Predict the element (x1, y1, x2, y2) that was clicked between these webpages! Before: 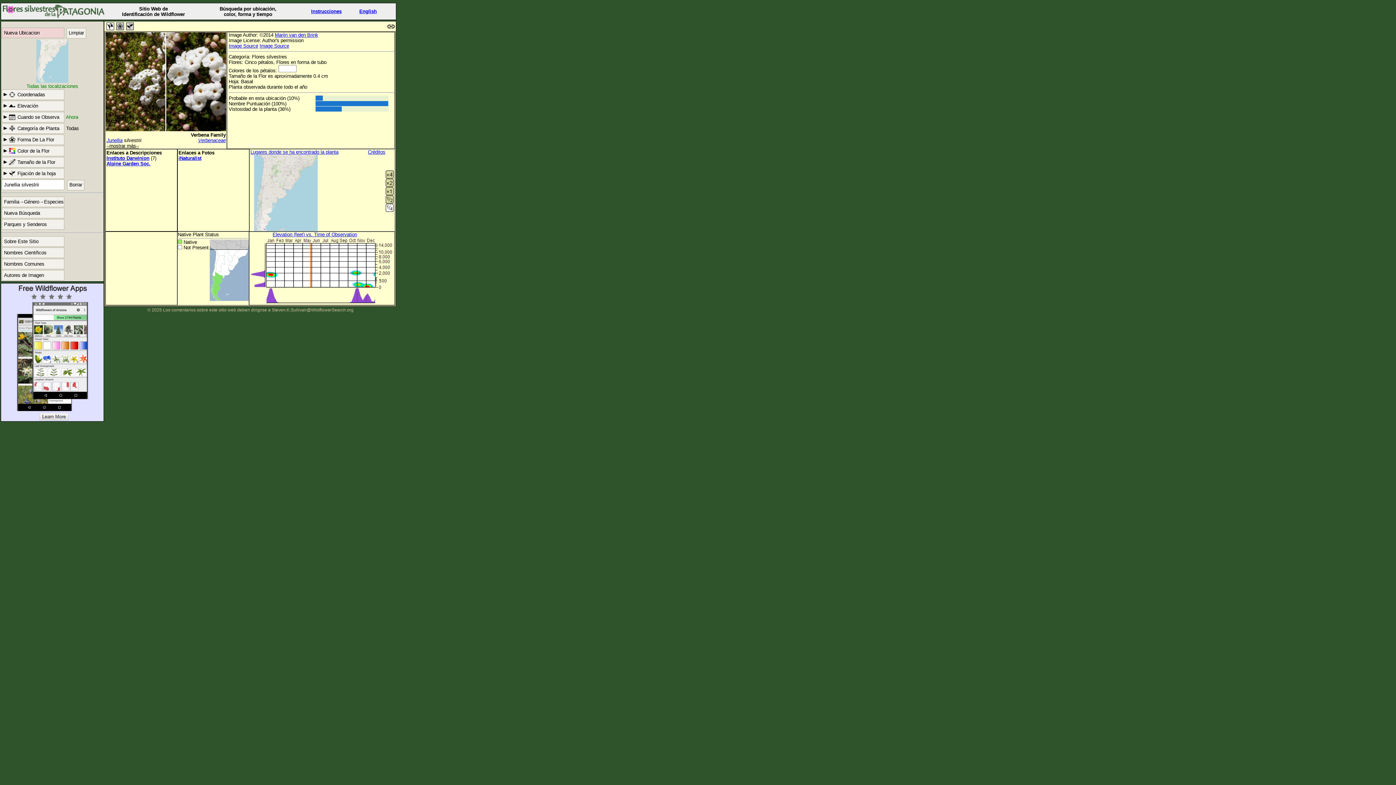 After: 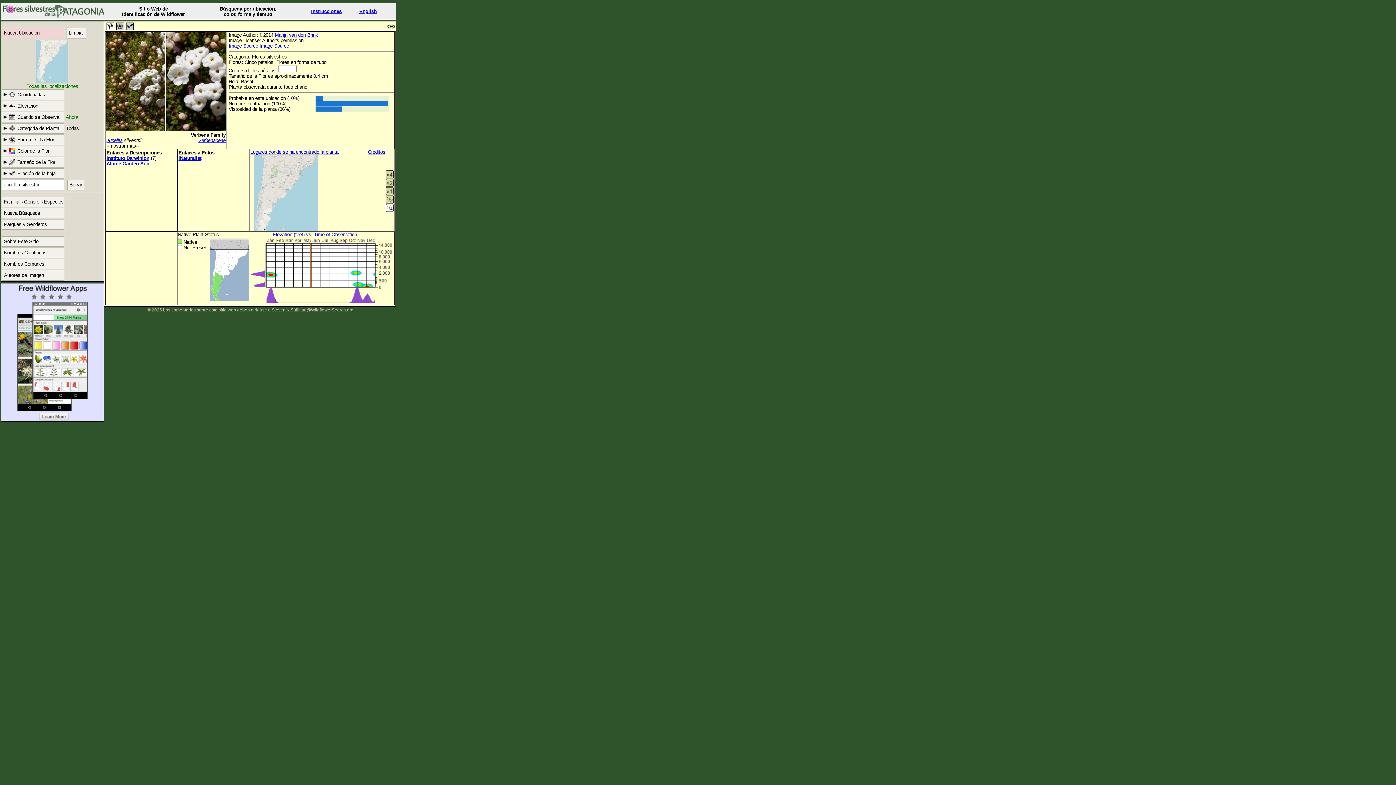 Action: label: Alpine Garden Soc. bbox: (106, 161, 150, 166)